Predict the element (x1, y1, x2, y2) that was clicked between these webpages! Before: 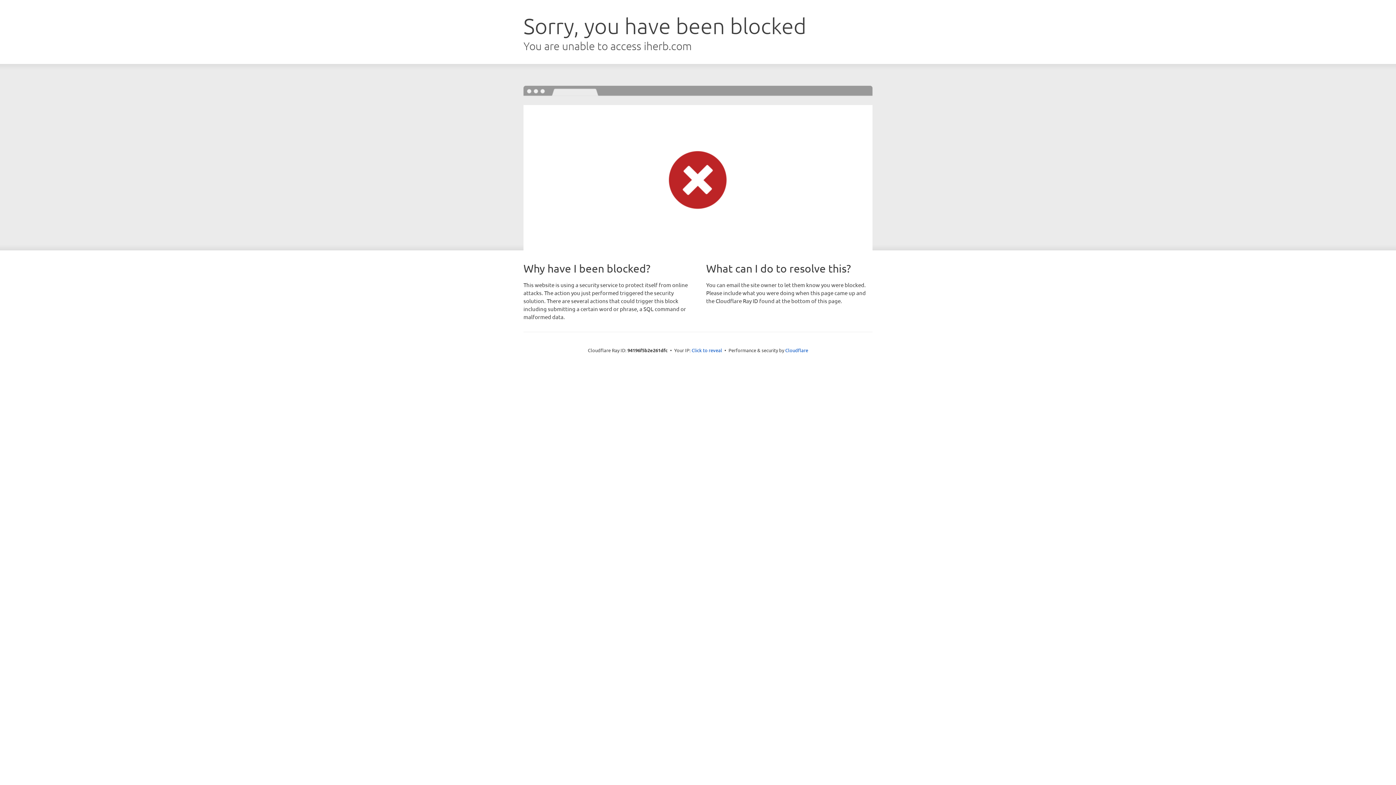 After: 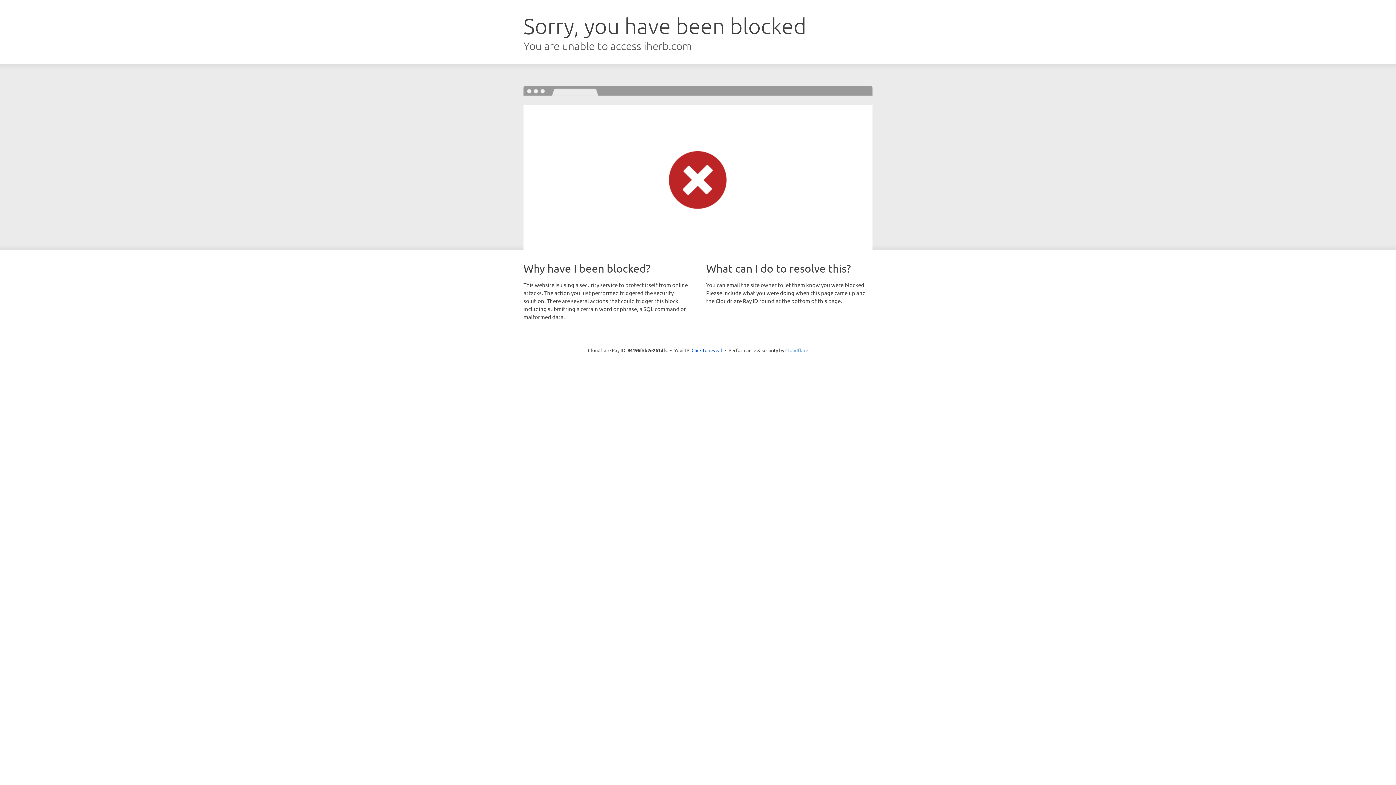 Action: label: Cloudflare bbox: (785, 347, 808, 353)